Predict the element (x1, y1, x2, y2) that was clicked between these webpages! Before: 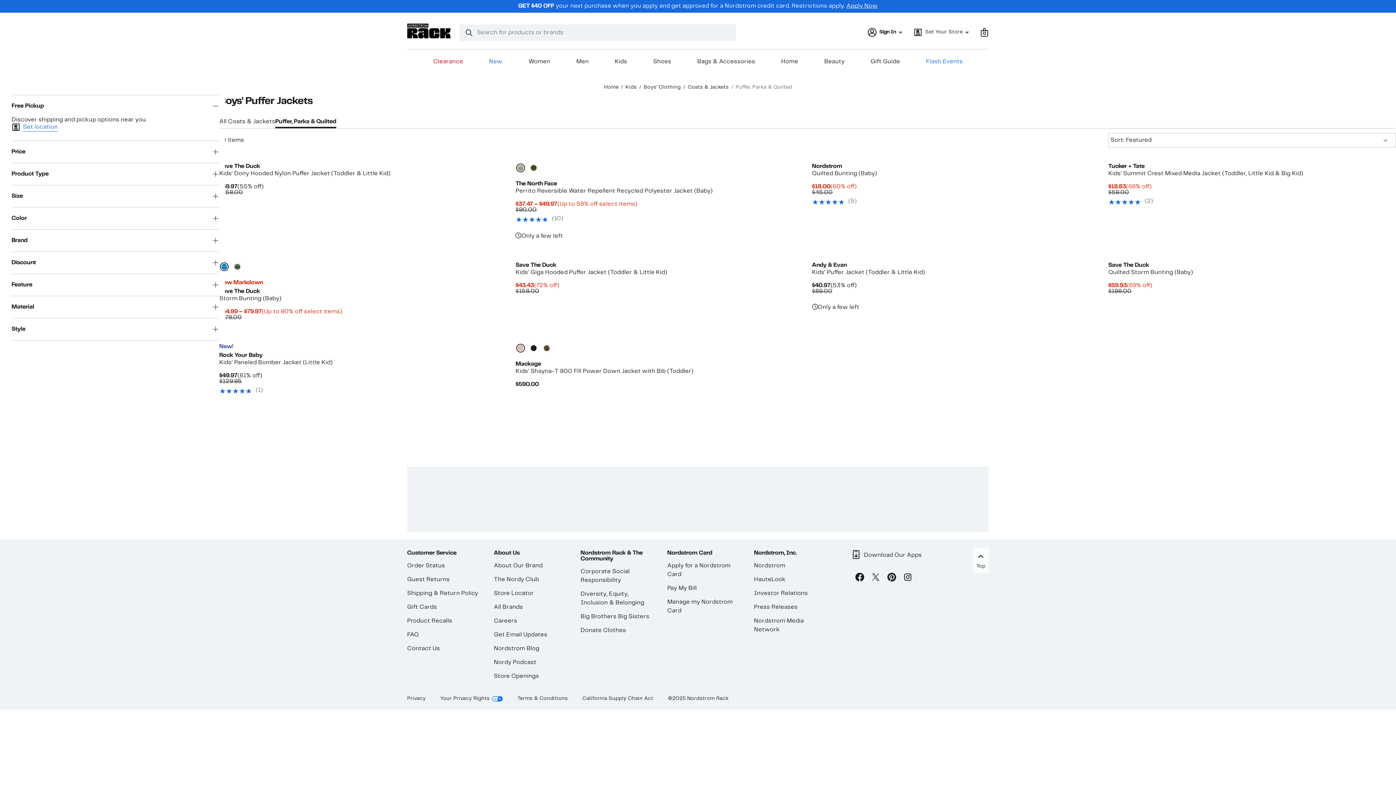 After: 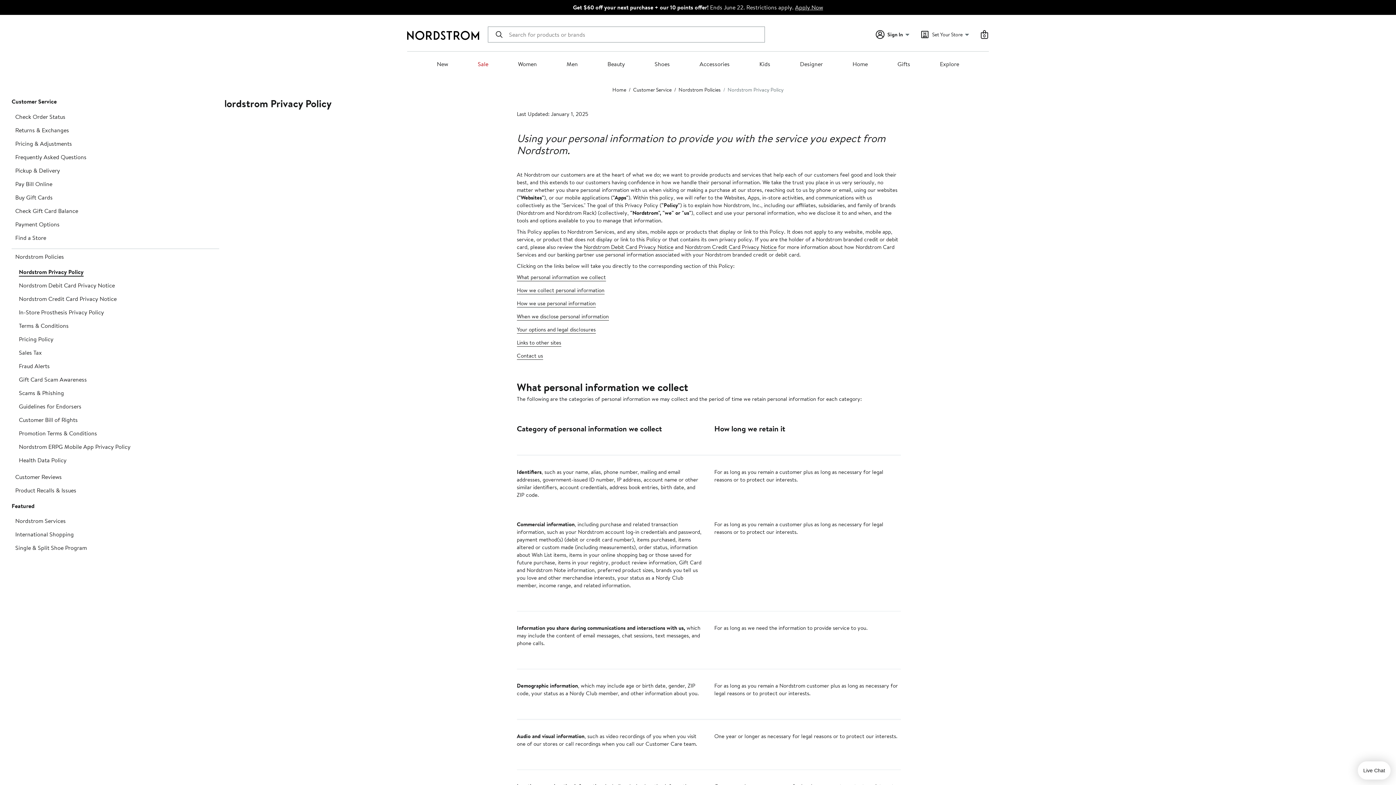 Action: label: Your Privacy Rights bbox: (440, 695, 489, 702)